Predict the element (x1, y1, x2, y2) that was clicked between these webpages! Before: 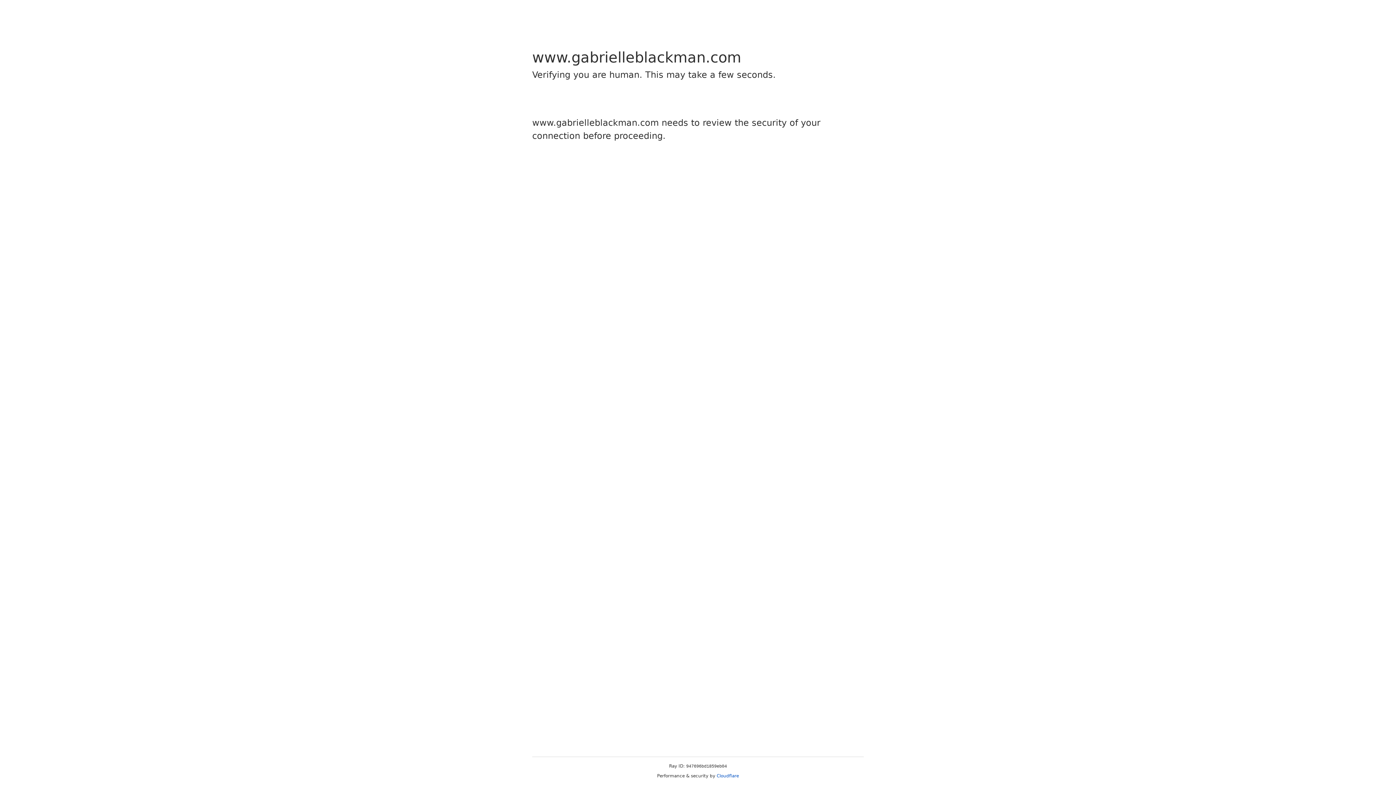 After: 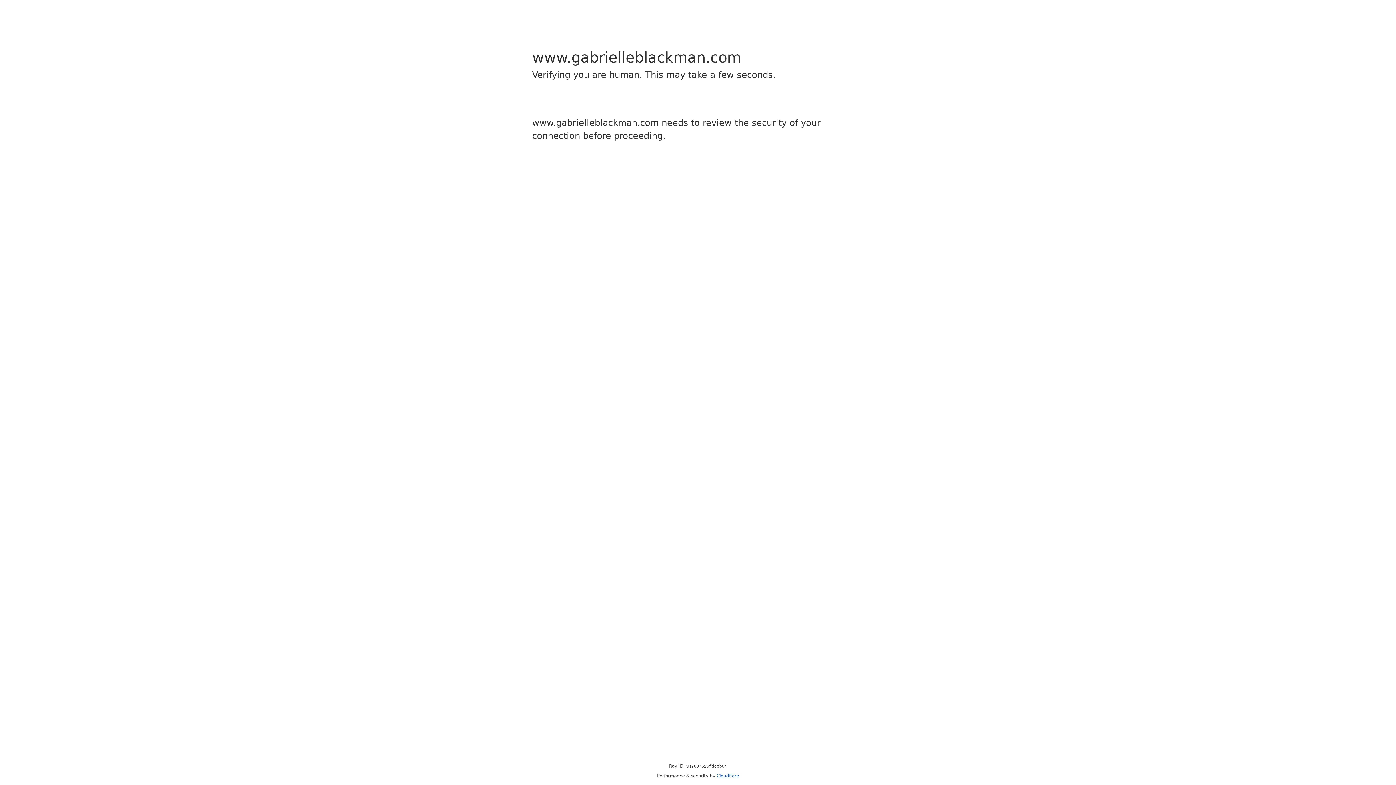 Action: label: Cloudflare bbox: (716, 773, 739, 778)